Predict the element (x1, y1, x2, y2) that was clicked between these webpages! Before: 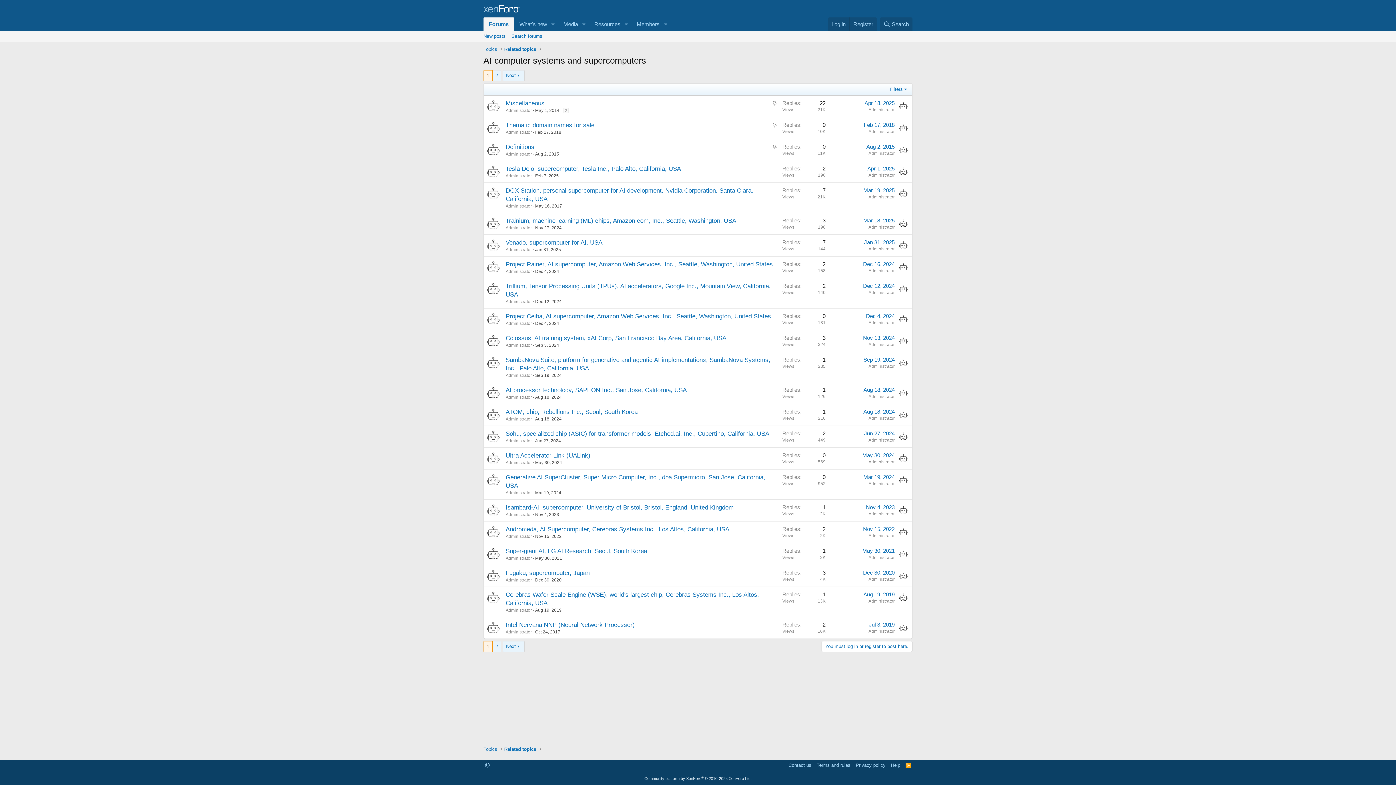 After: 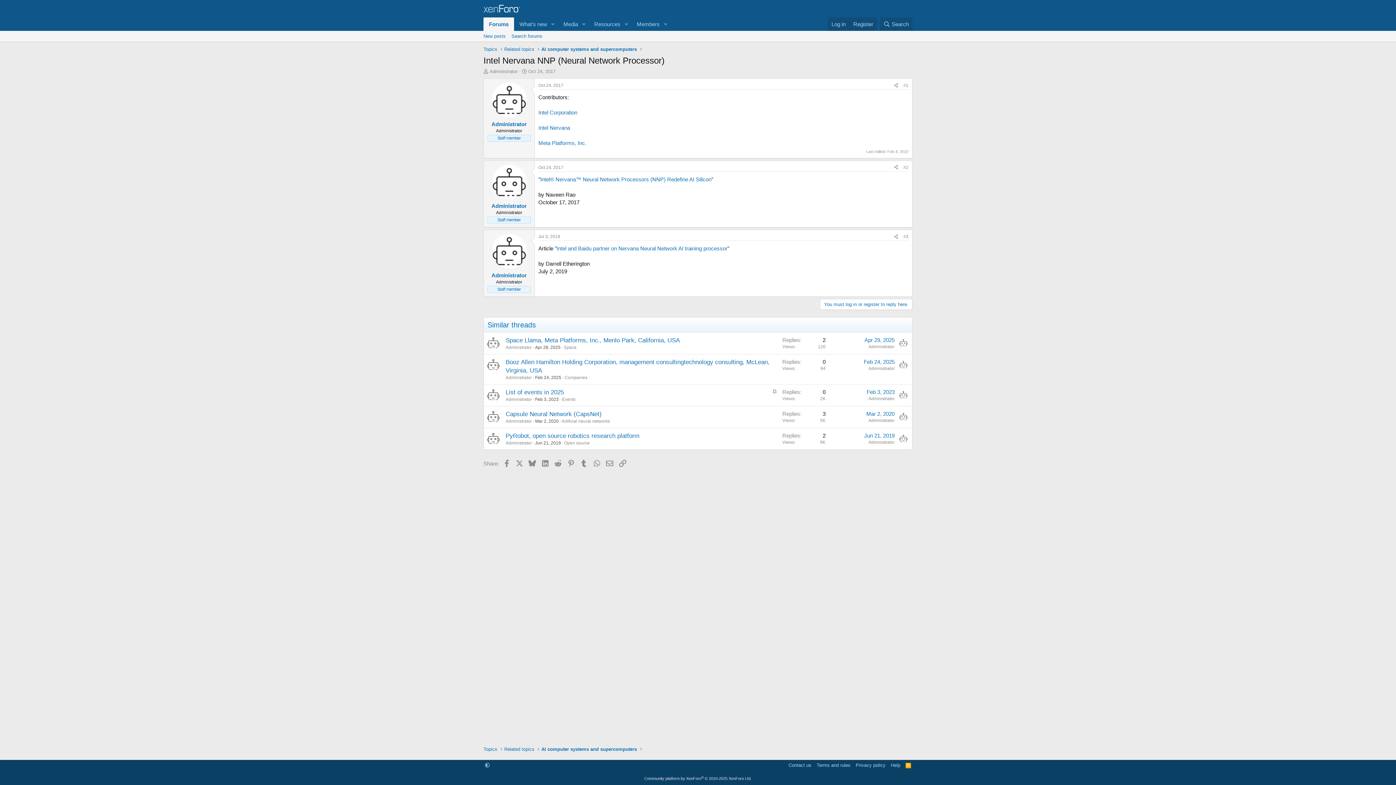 Action: bbox: (535, 629, 560, 634) label: Oct 24, 2017